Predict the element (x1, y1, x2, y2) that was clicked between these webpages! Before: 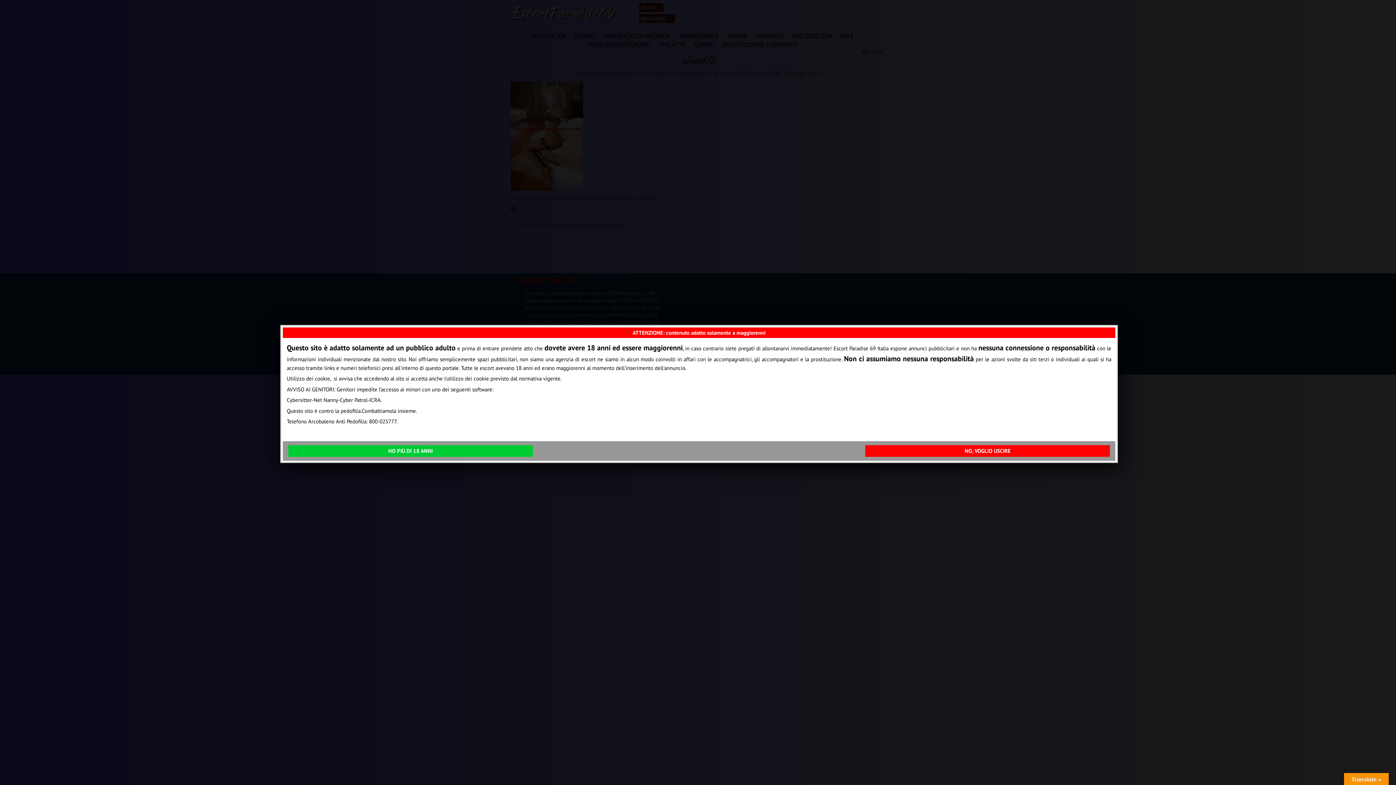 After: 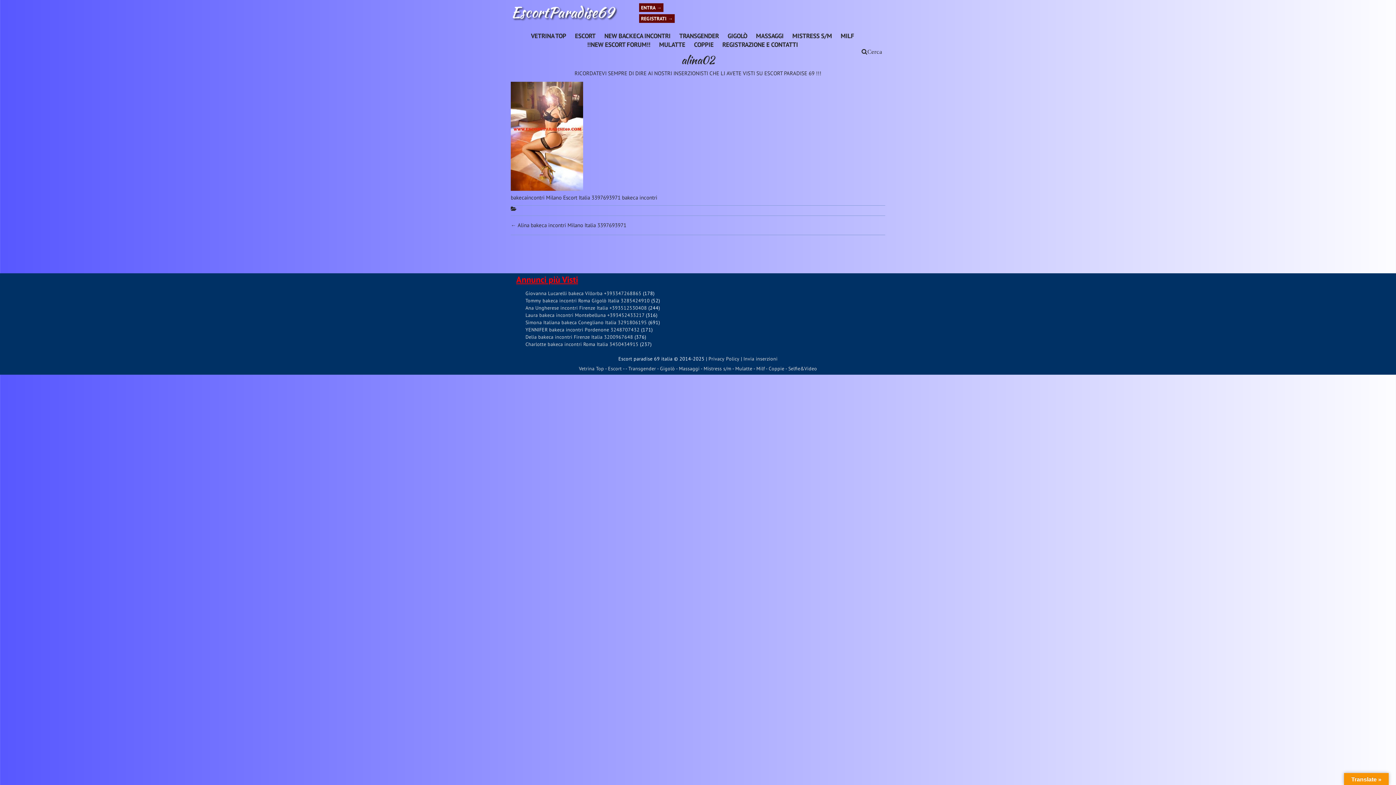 Action: bbox: (288, 445, 532, 457) label: HO PIÙ DI 18 ANNI